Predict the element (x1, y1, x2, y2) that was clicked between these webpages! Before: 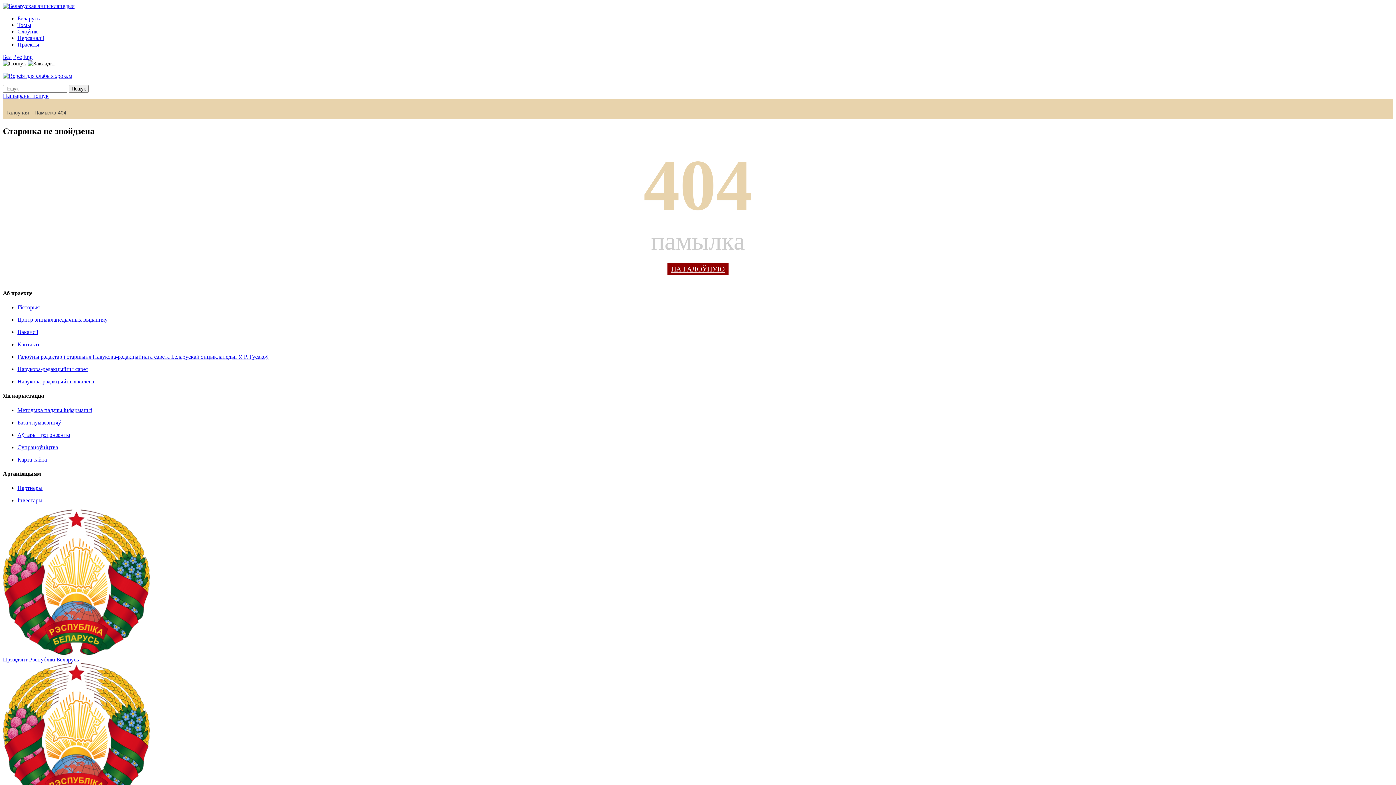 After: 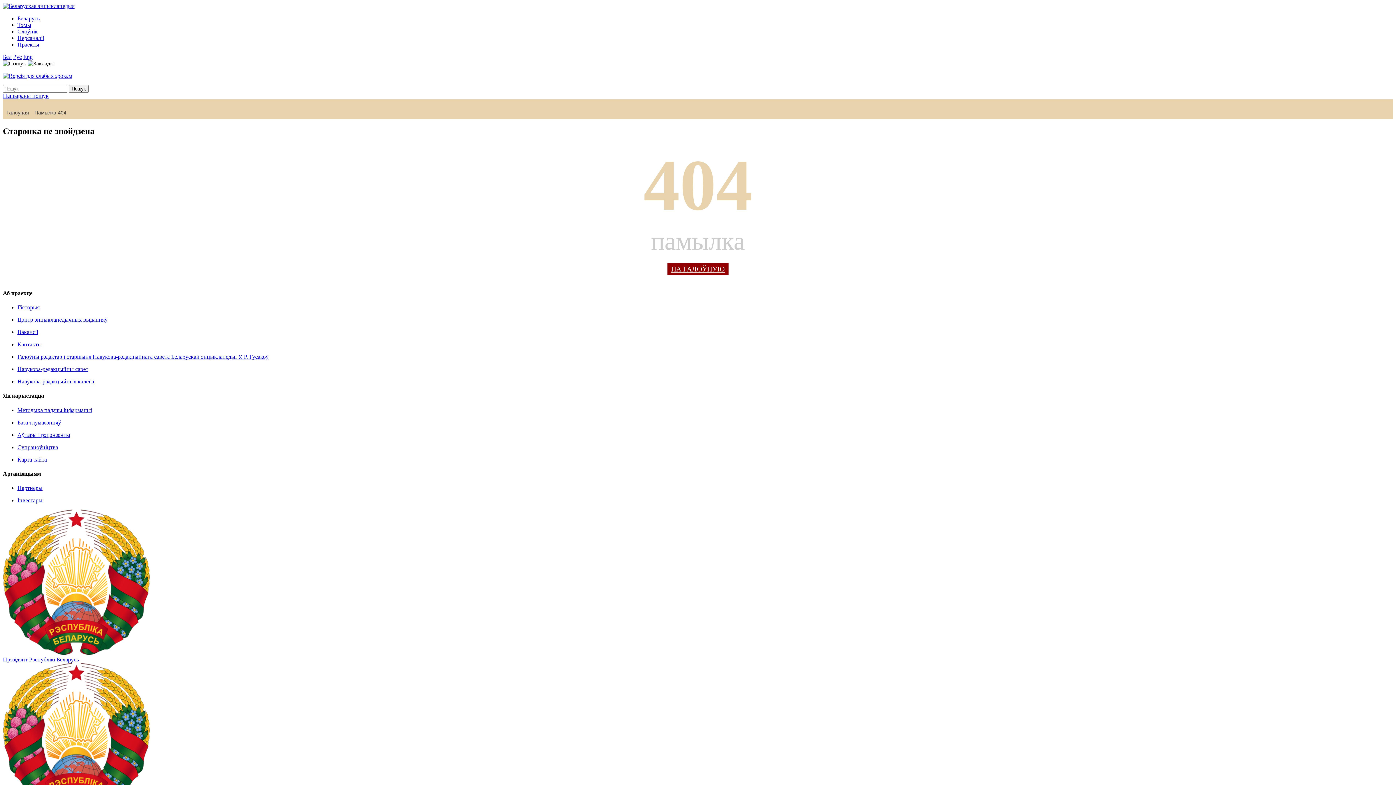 Action: bbox: (17, 456, 46, 462) label: Карта сайта